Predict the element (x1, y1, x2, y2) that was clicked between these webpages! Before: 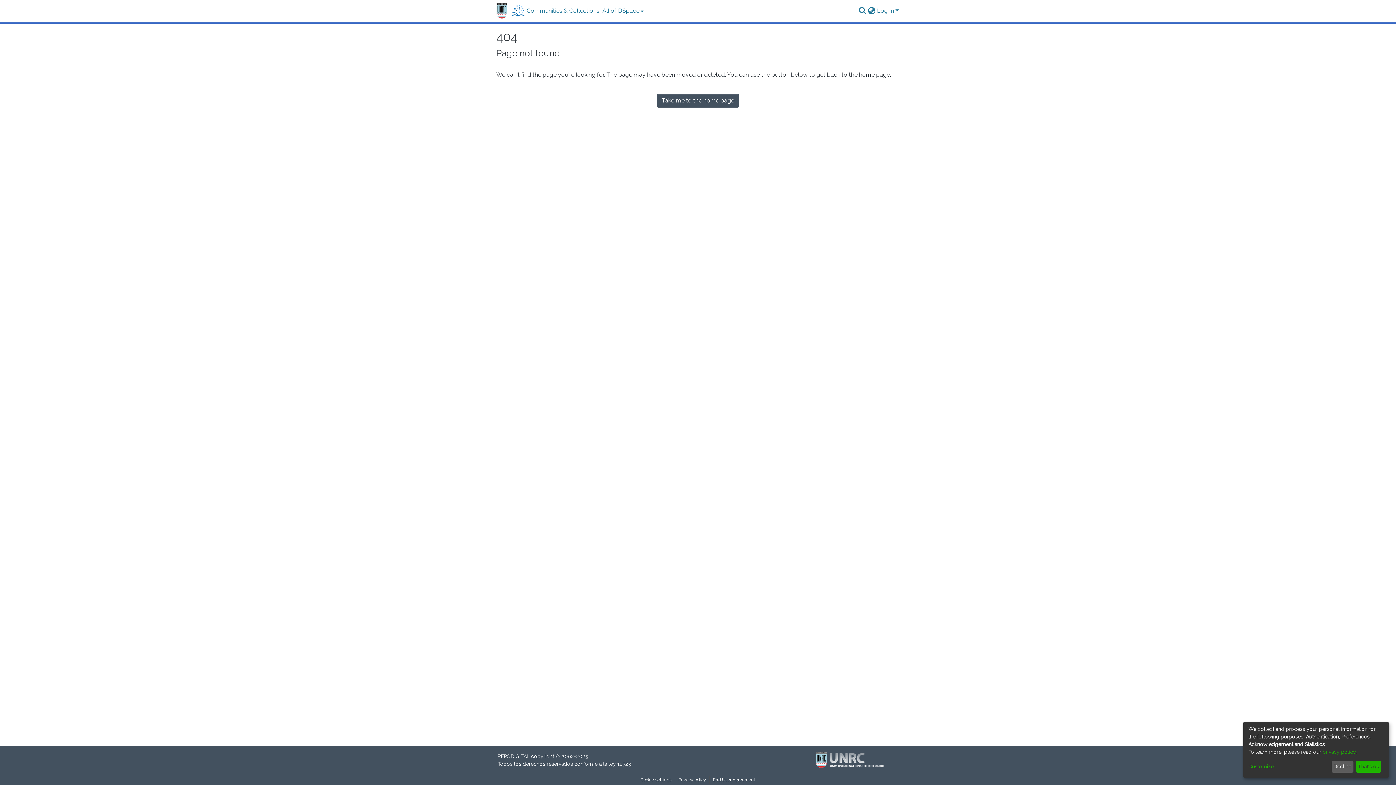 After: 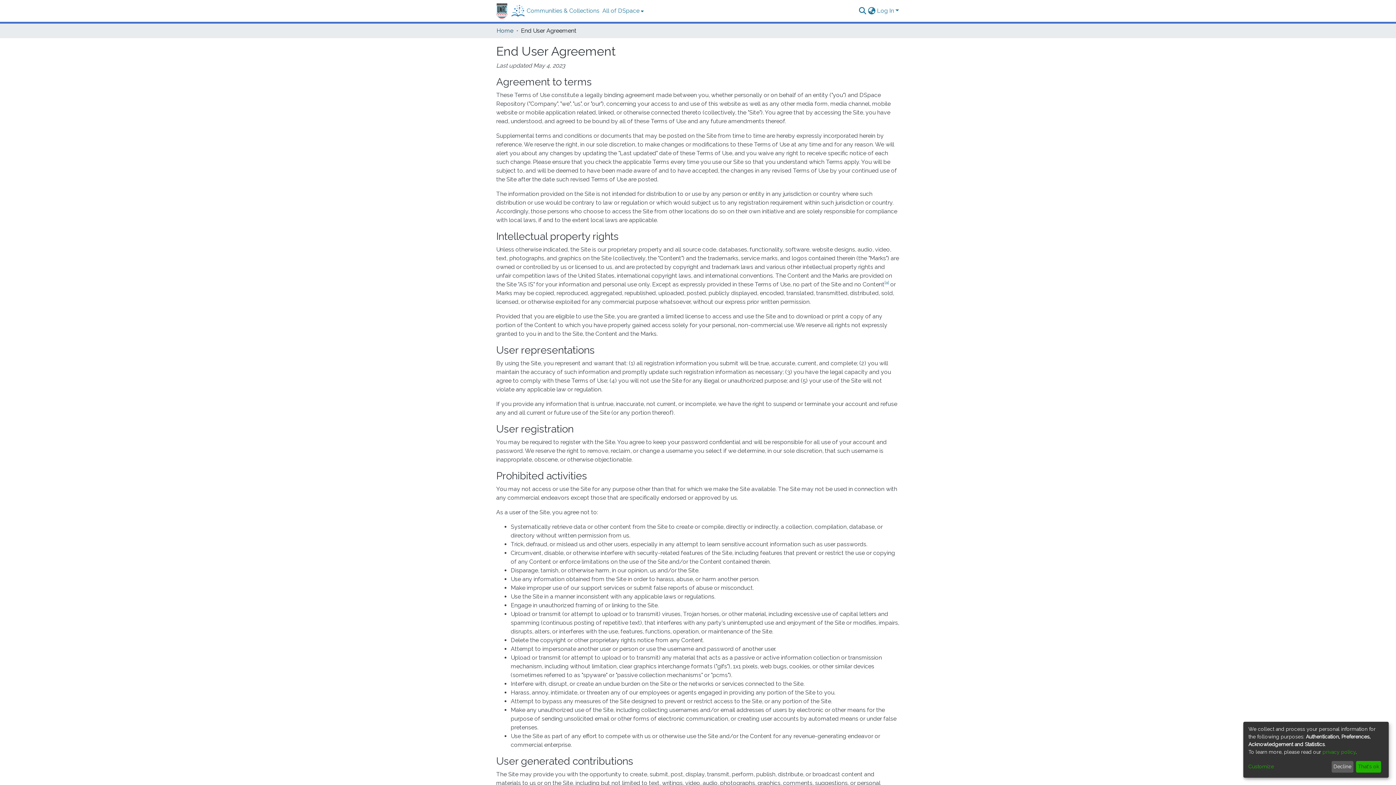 Action: bbox: (709, 776, 758, 784) label: End User Agreement